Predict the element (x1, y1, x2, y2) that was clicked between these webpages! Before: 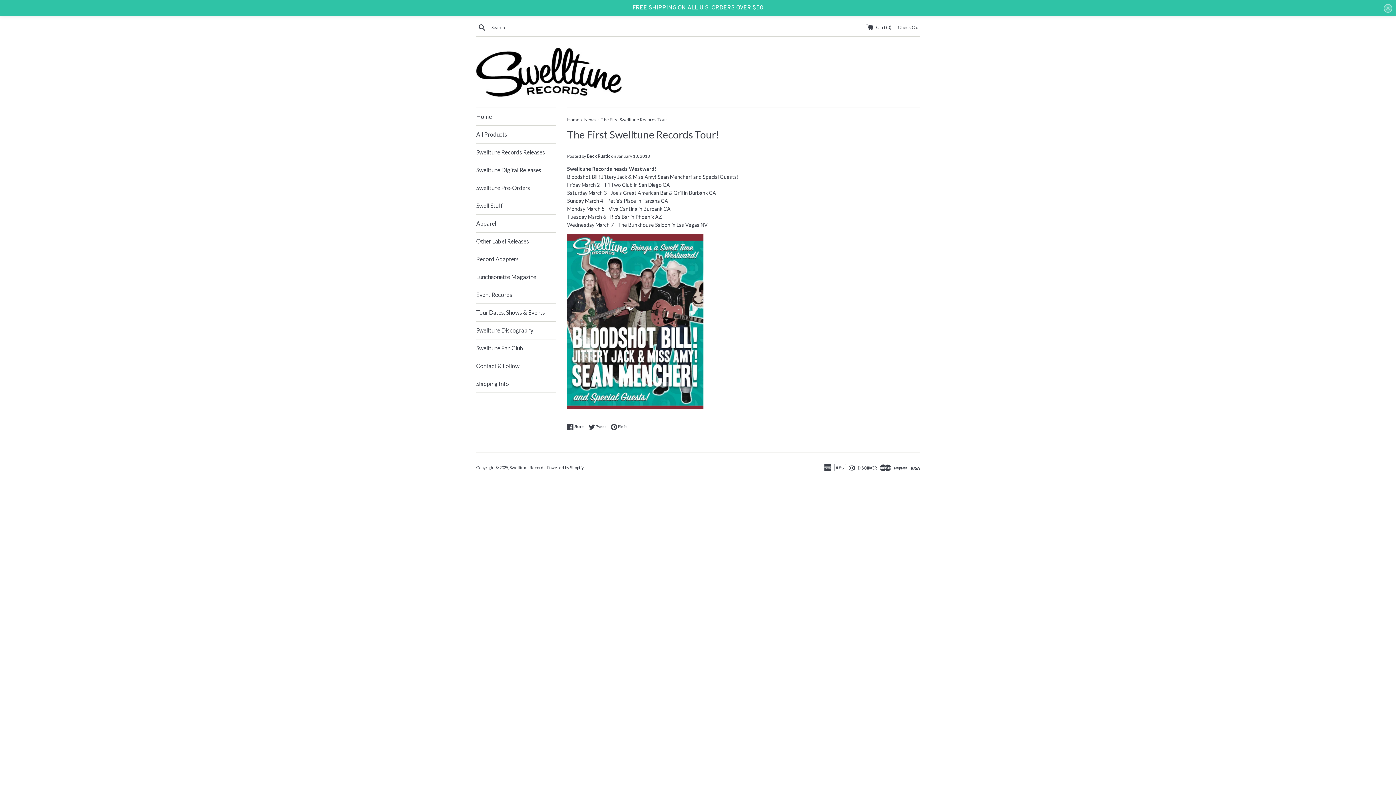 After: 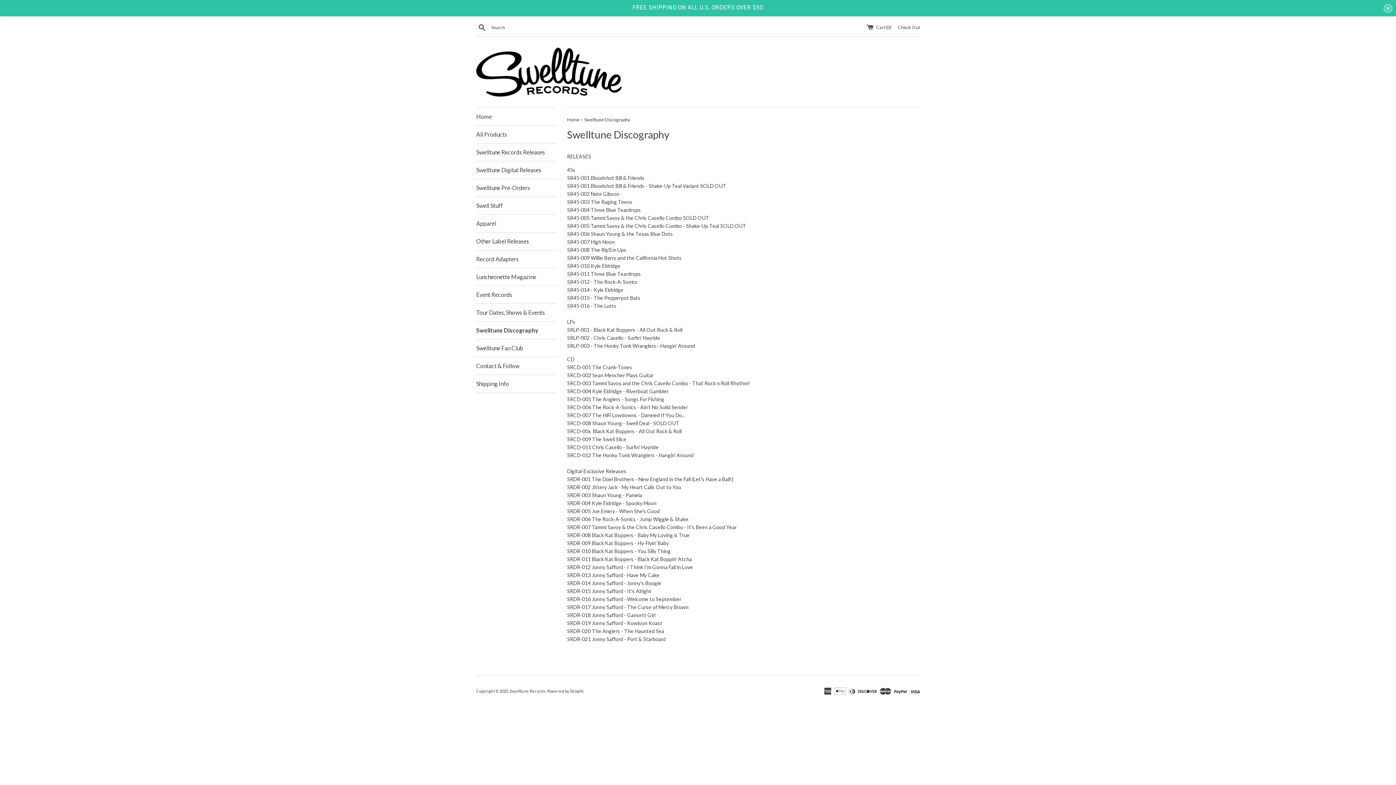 Action: label: Swelltune Discography bbox: (476, 321, 556, 339)